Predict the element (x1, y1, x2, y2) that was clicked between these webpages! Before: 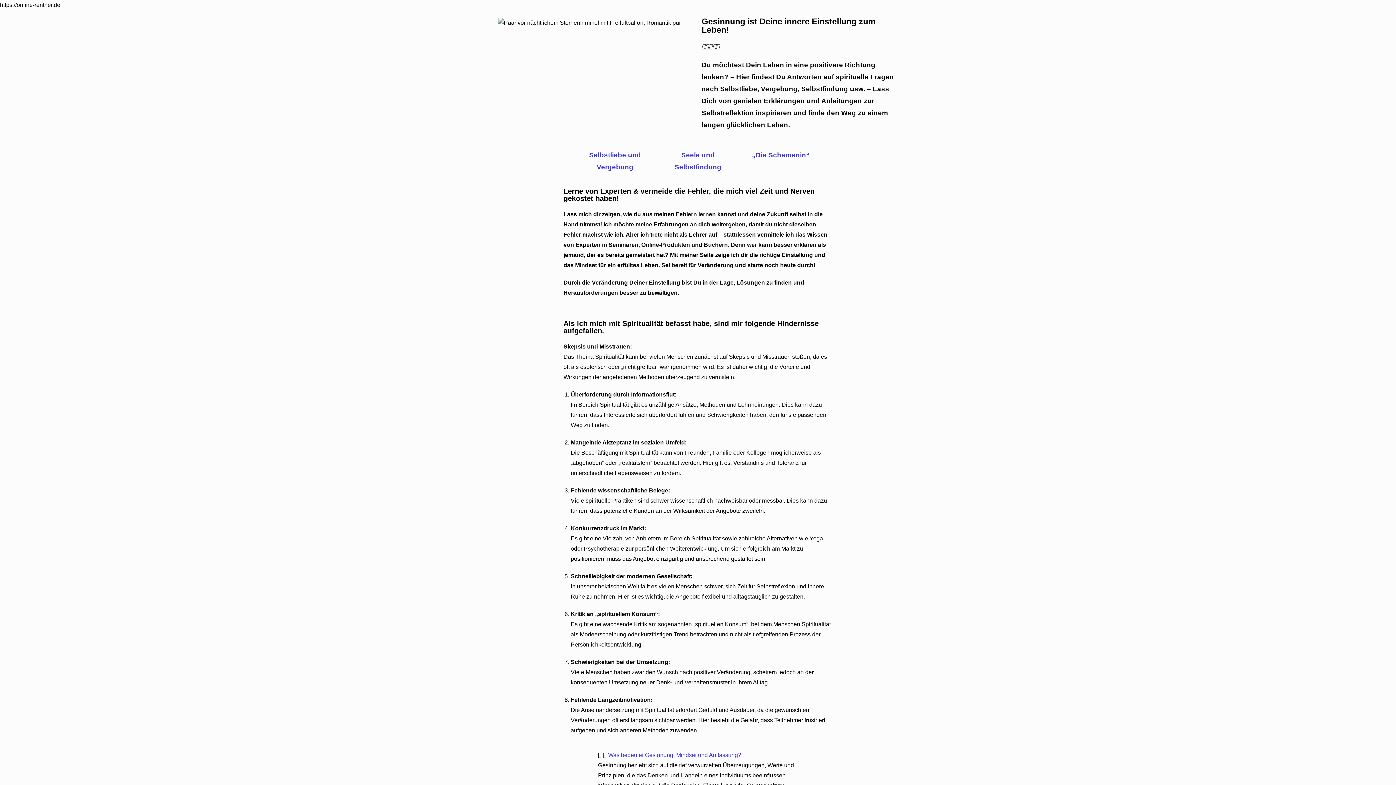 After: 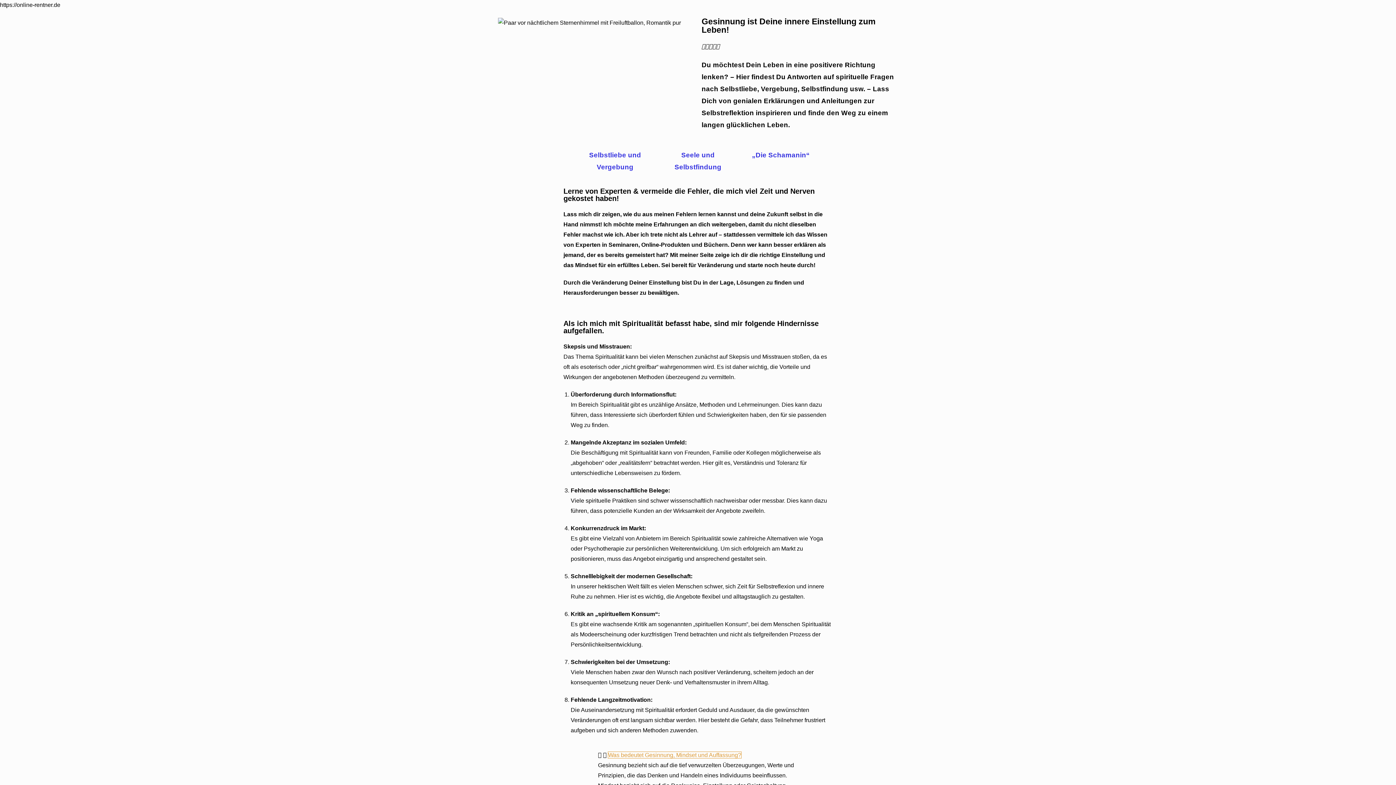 Action: label:   Was bedeutet Gesinnung, Mindset und Auffassung? bbox: (598, 750, 798, 760)